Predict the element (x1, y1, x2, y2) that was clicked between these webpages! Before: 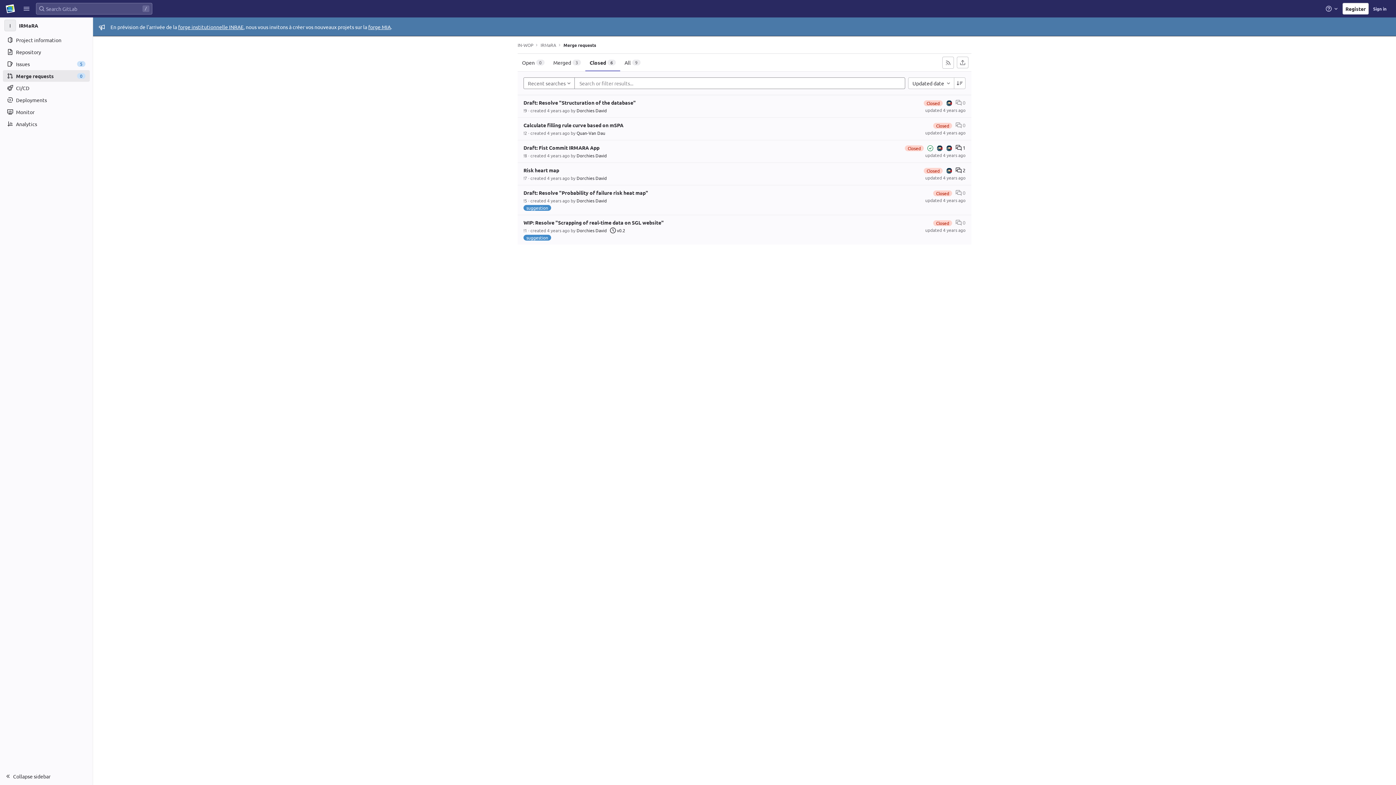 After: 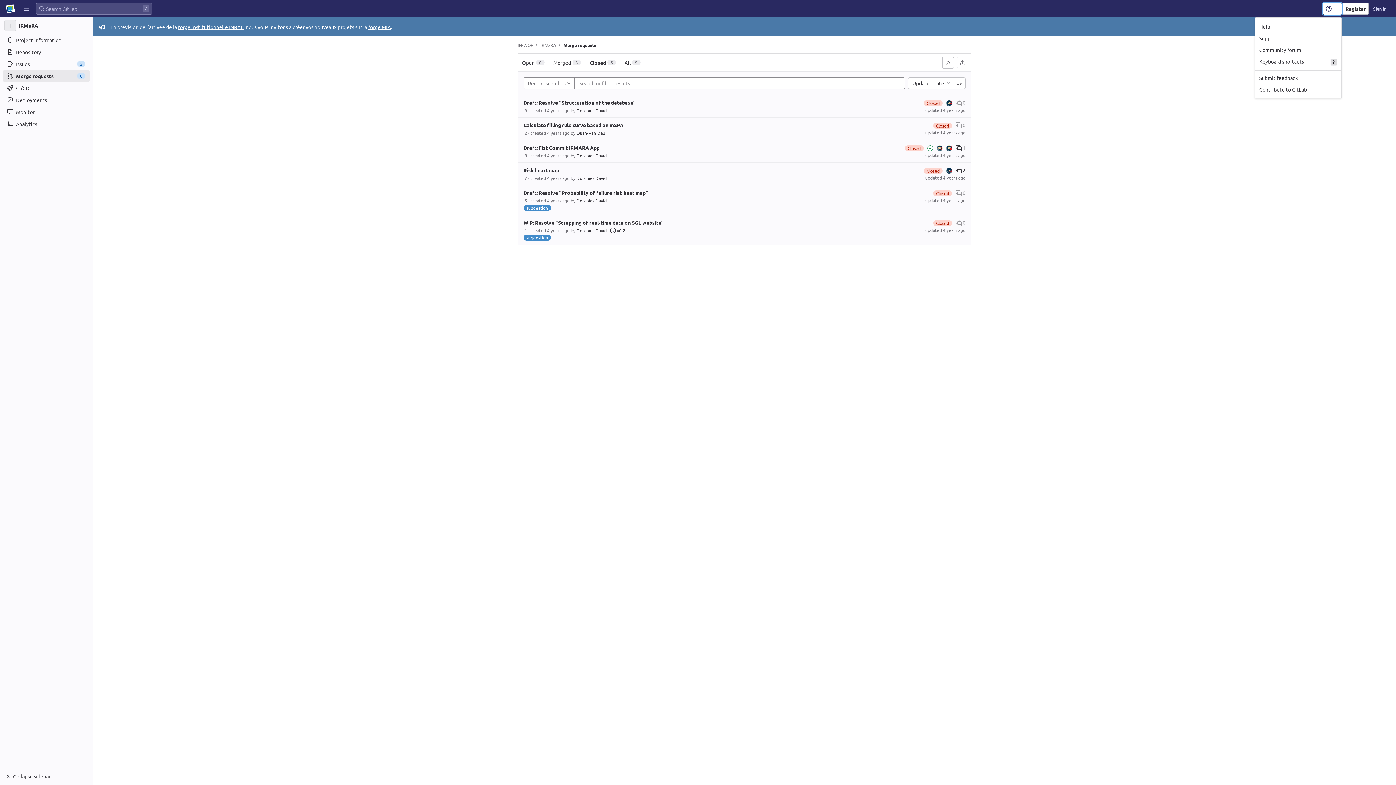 Action: bbox: (1323, 2, 1342, 14) label: Help